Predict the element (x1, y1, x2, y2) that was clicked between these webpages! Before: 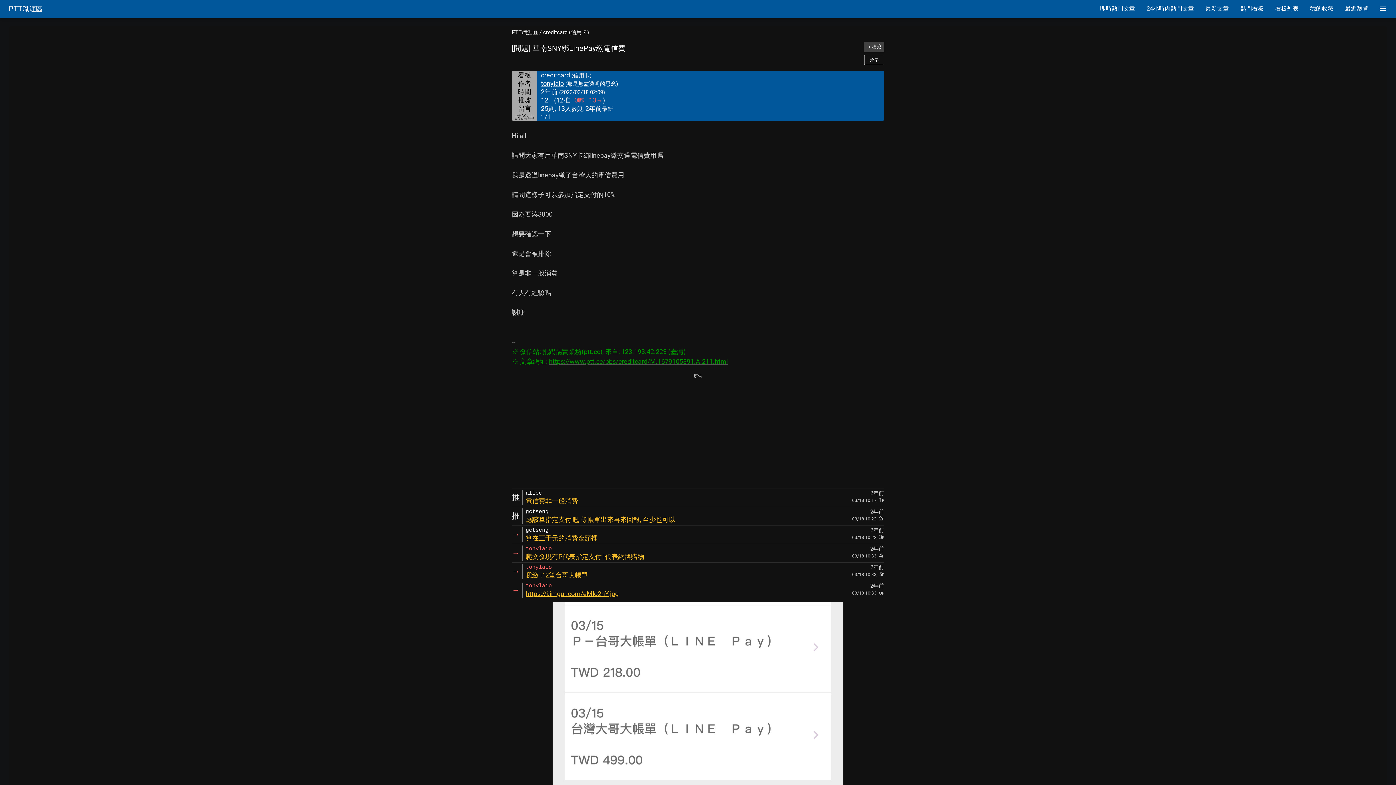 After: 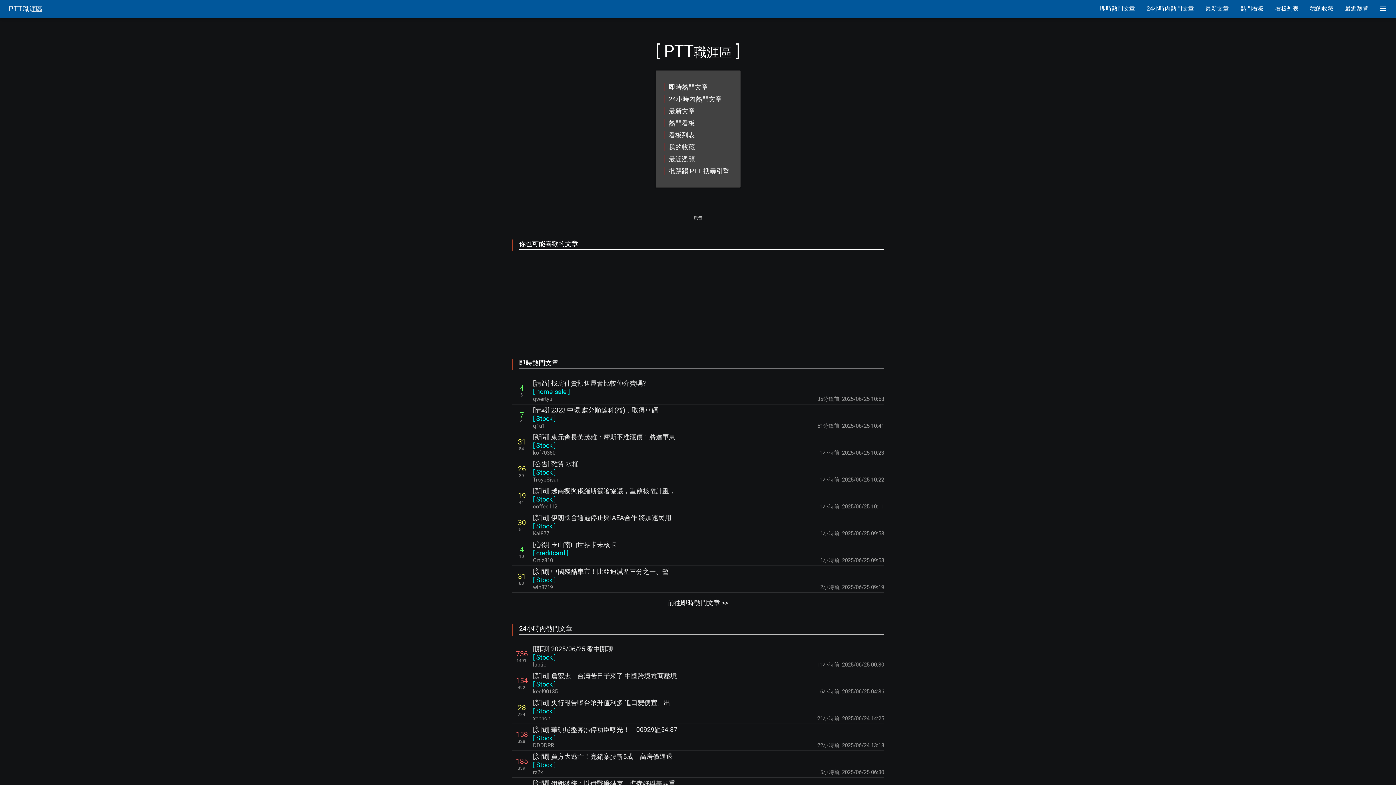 Action: bbox: (512, 29, 538, 35) label: PTT職涯區